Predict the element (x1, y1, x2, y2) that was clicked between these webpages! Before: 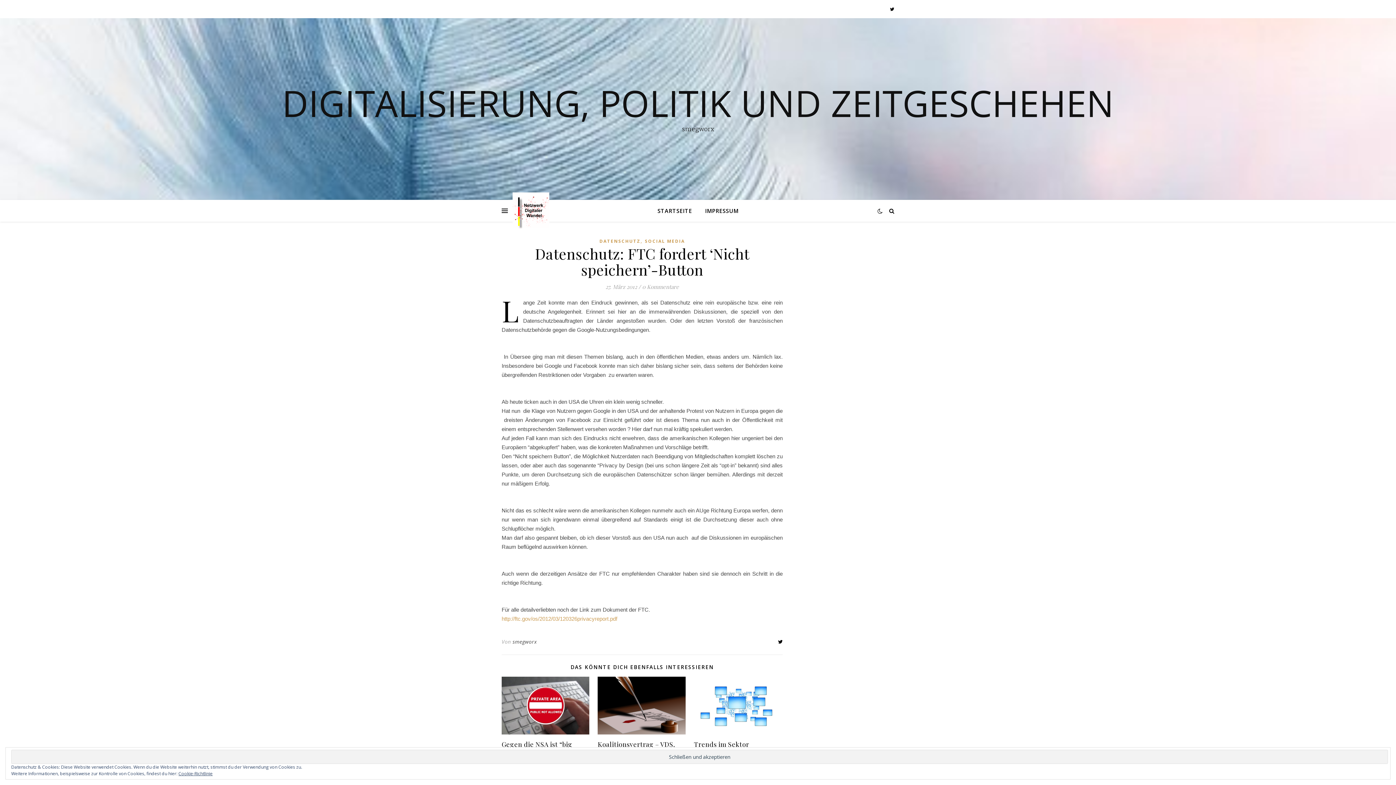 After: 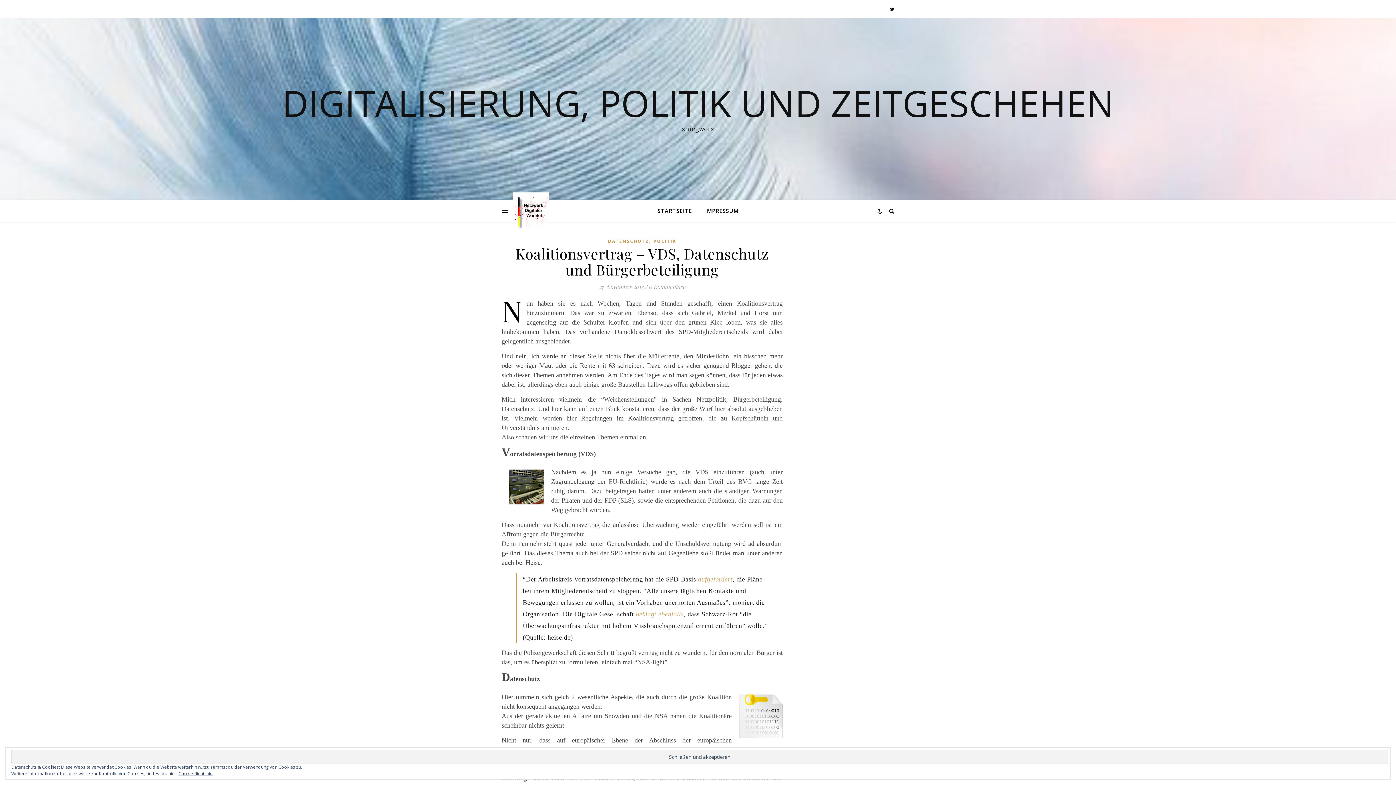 Action: bbox: (597, 677, 685, 735)